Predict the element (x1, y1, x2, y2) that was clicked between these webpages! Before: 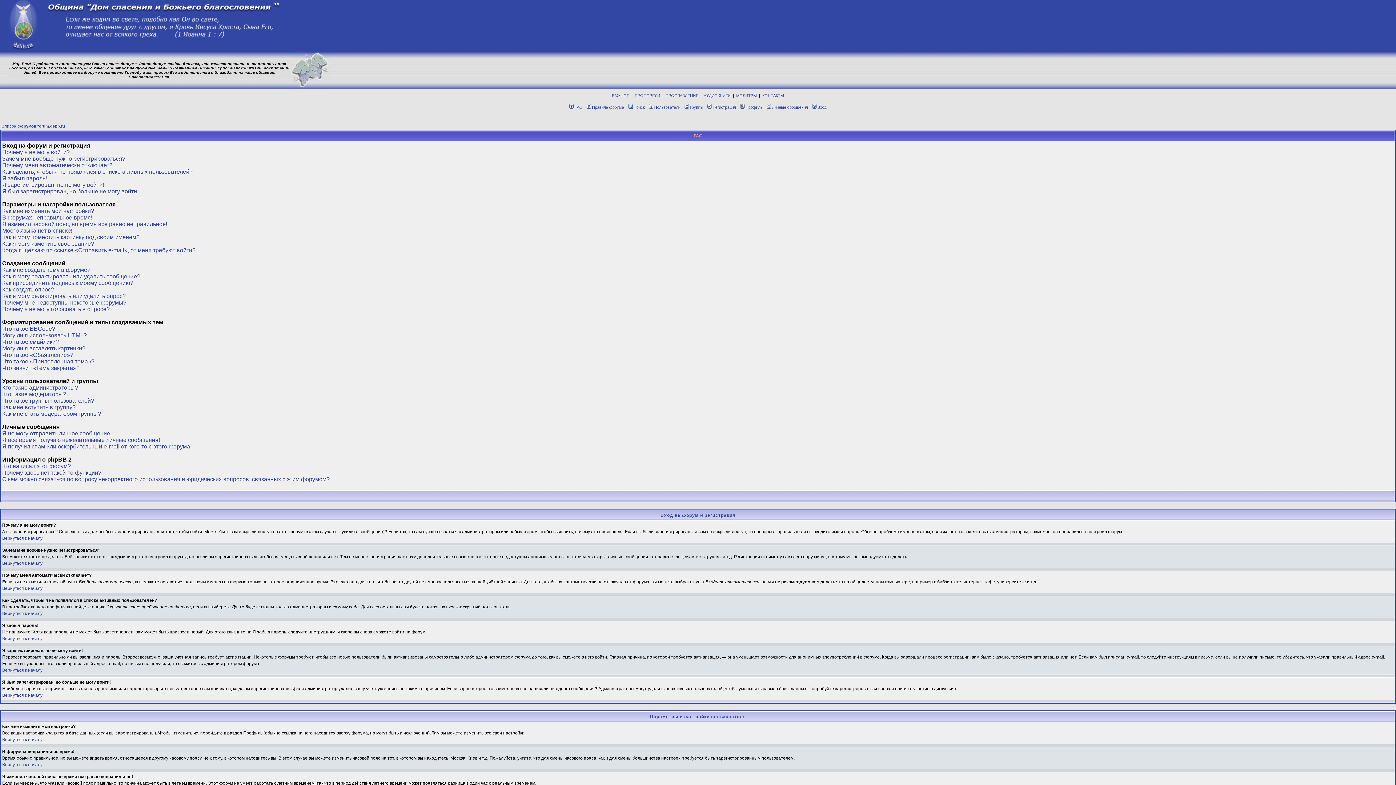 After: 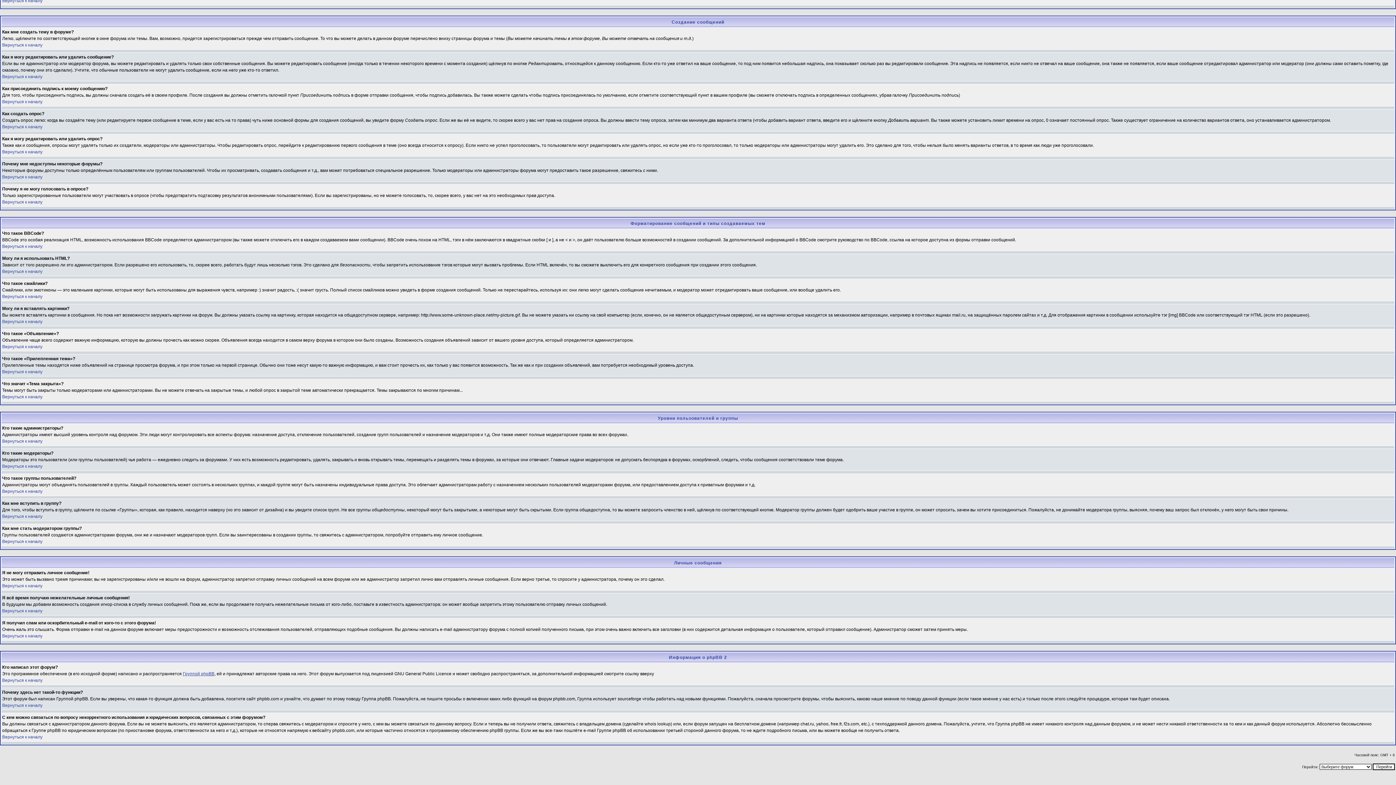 Action: label: Как я могу редактировать или удалить опрос? bbox: (2, 293, 125, 299)